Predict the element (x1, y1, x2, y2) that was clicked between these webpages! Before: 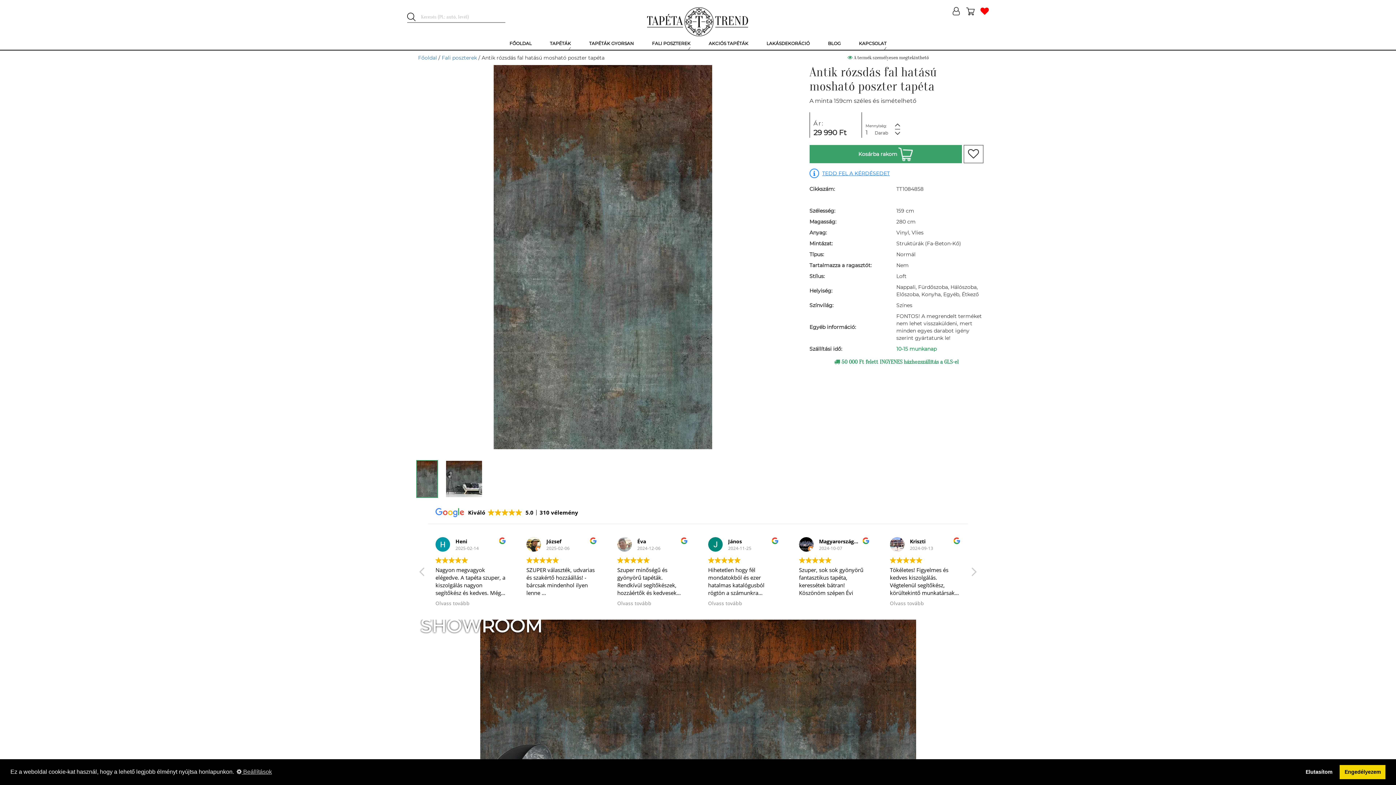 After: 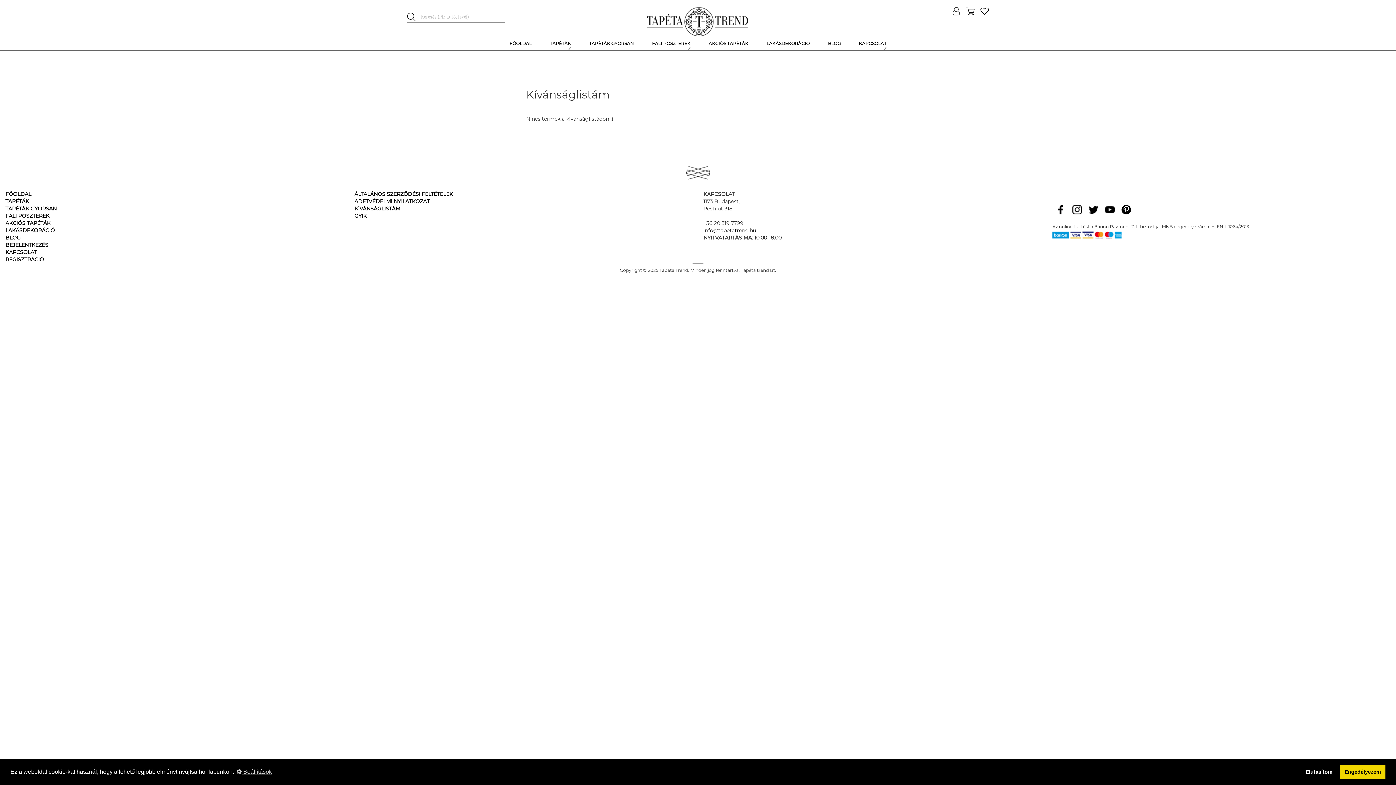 Action: bbox: (980, 7, 989, 16)